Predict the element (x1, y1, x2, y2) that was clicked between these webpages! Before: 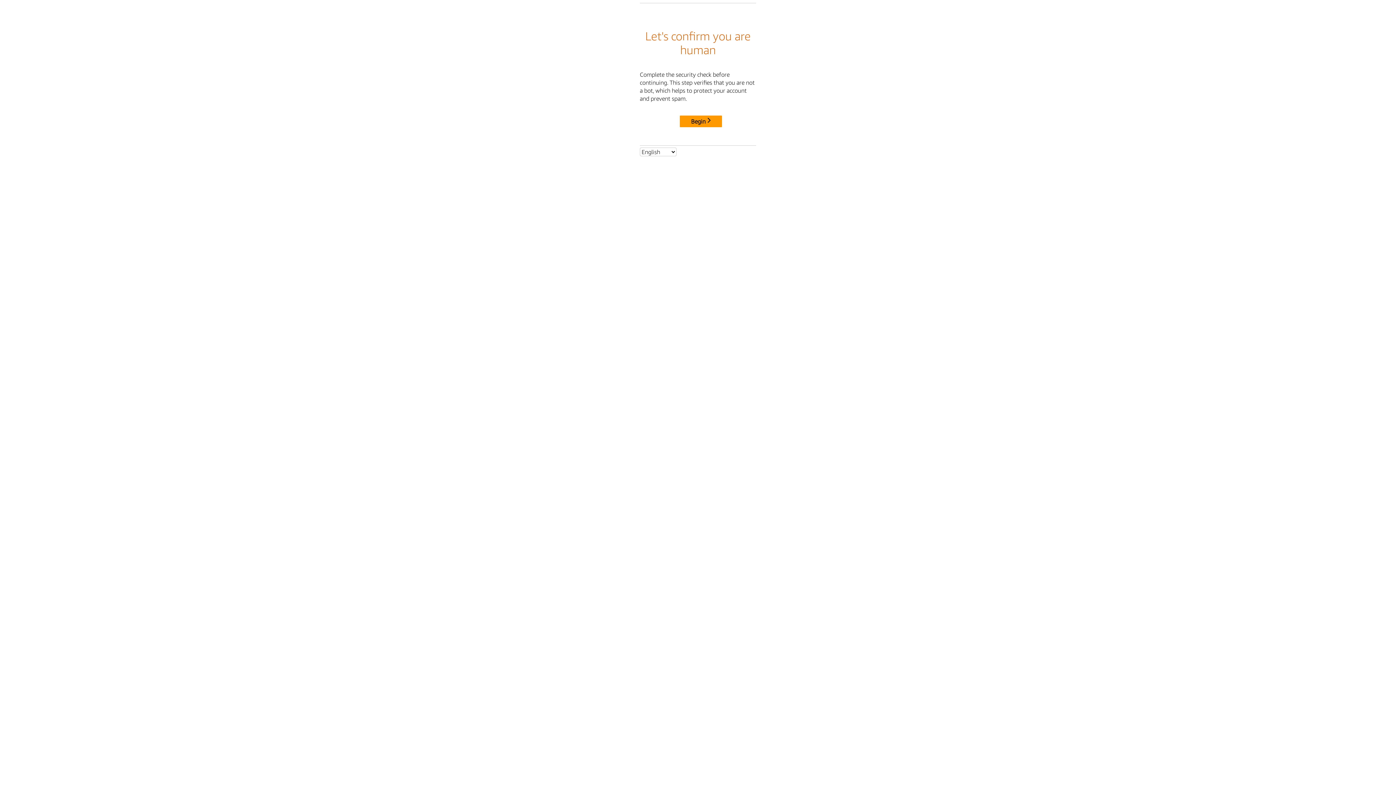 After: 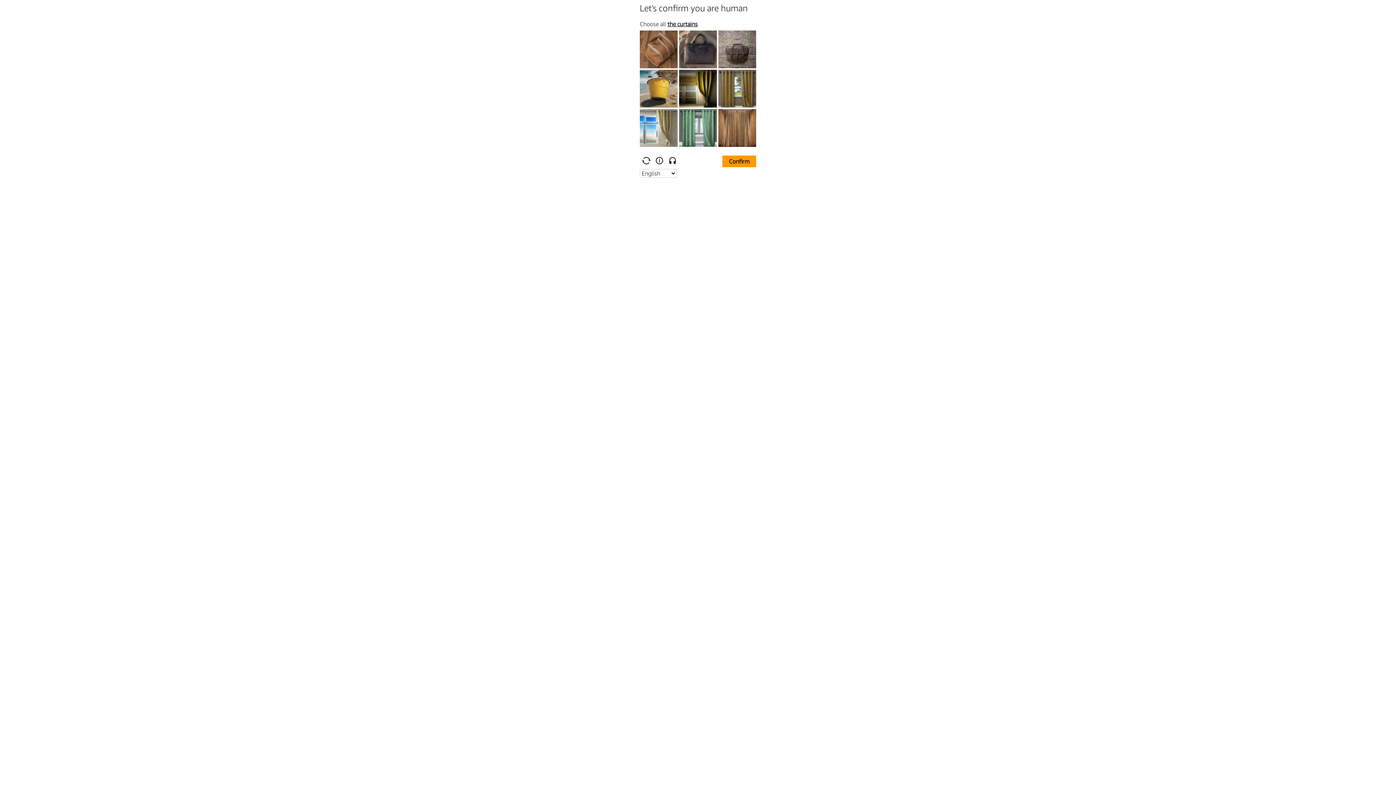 Action: bbox: (680, 115, 722, 127) label: Begin